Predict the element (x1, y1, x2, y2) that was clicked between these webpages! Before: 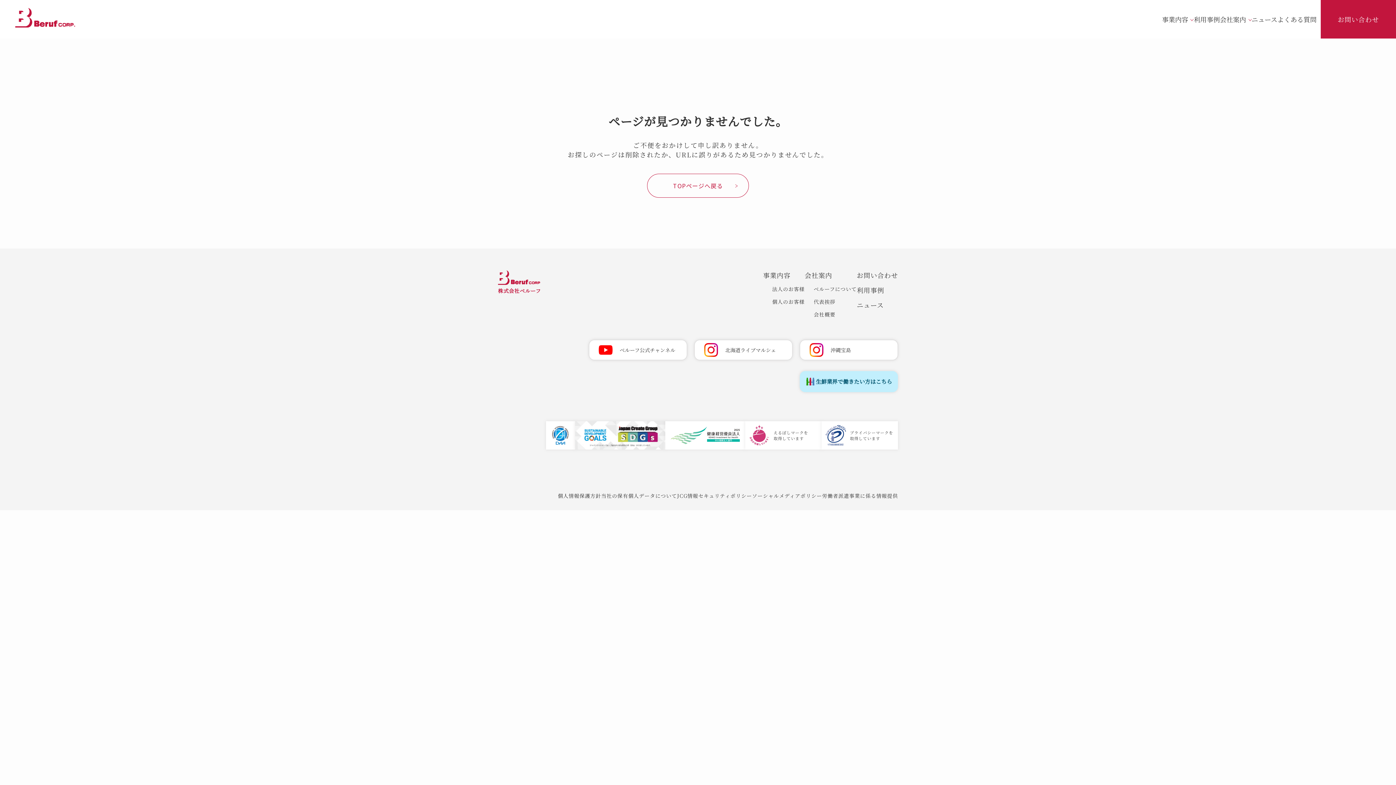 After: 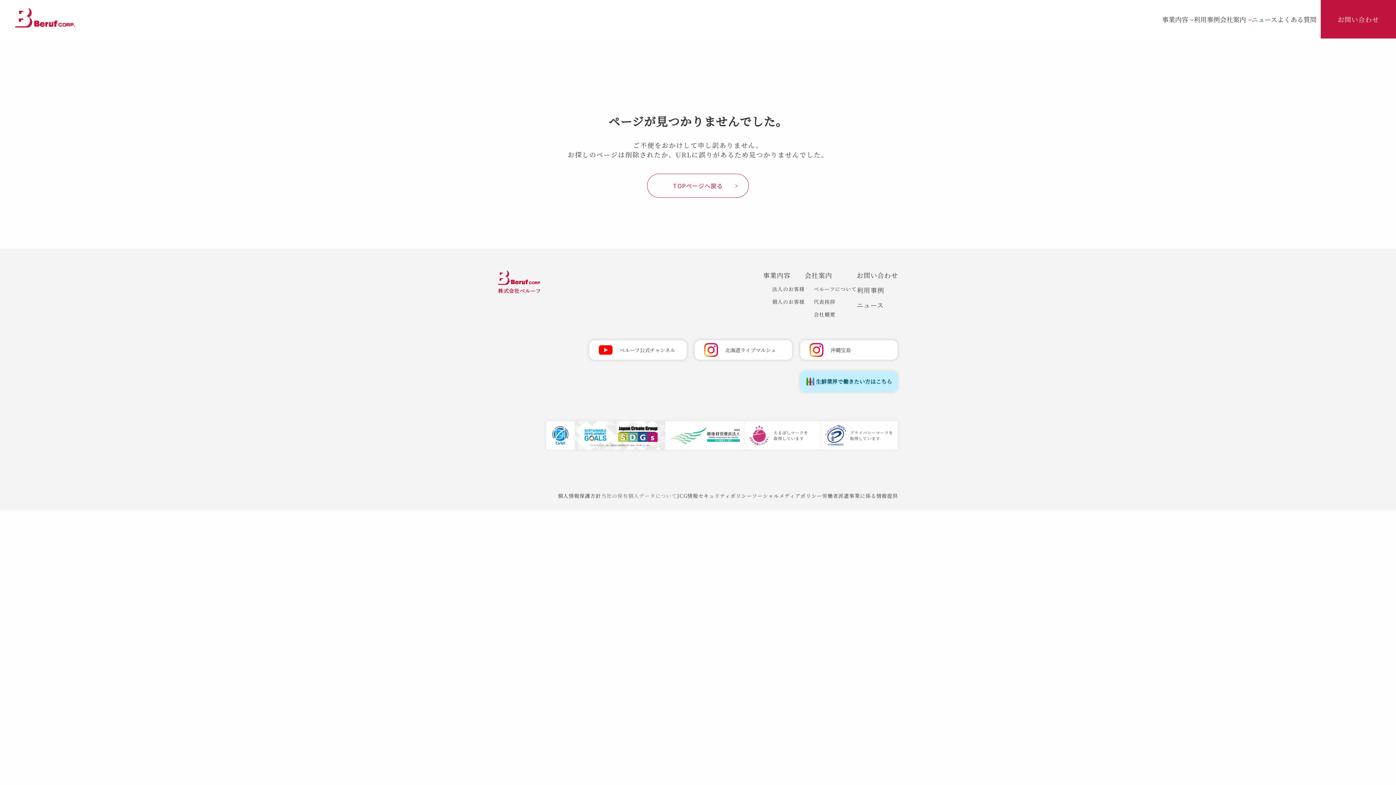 Action: label: 当社の保有個人データについて bbox: (601, 492, 677, 499)